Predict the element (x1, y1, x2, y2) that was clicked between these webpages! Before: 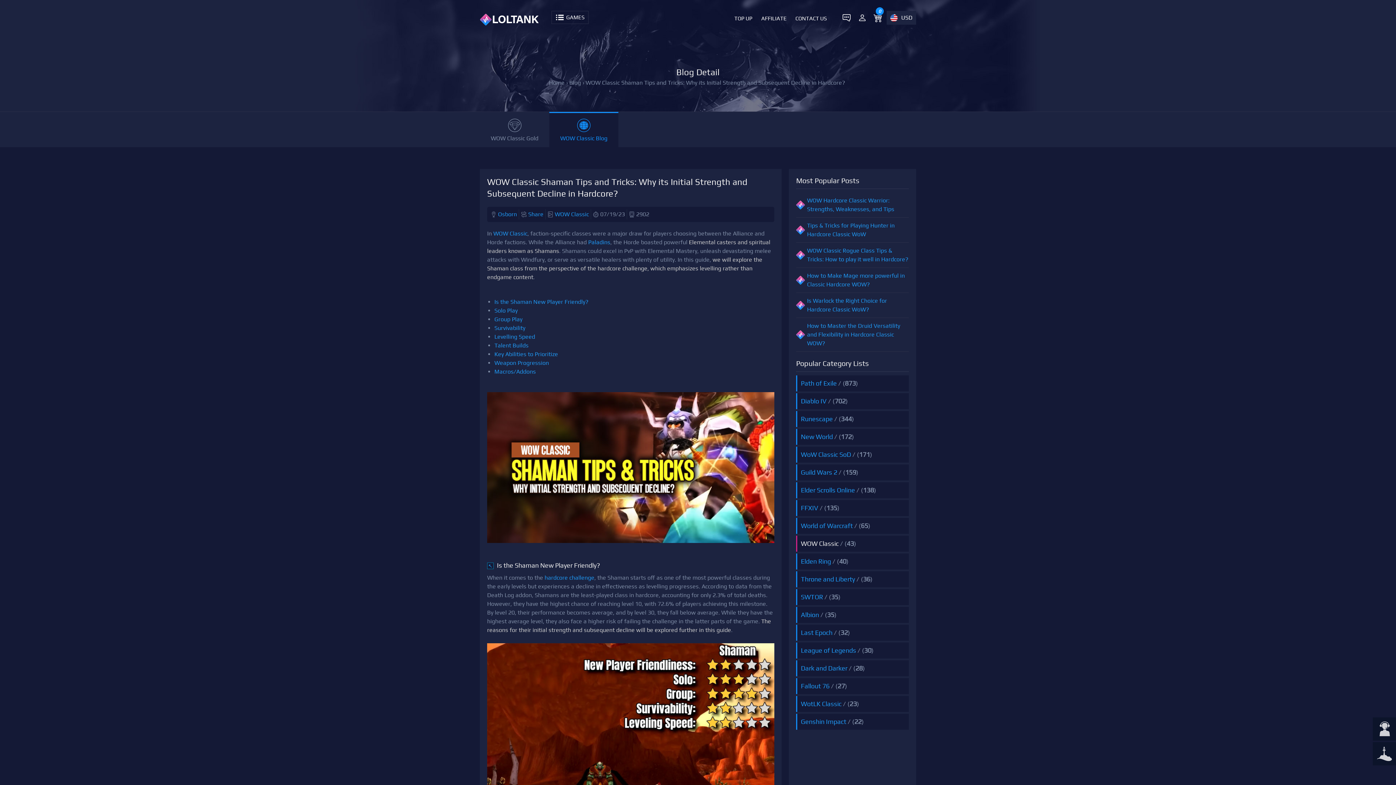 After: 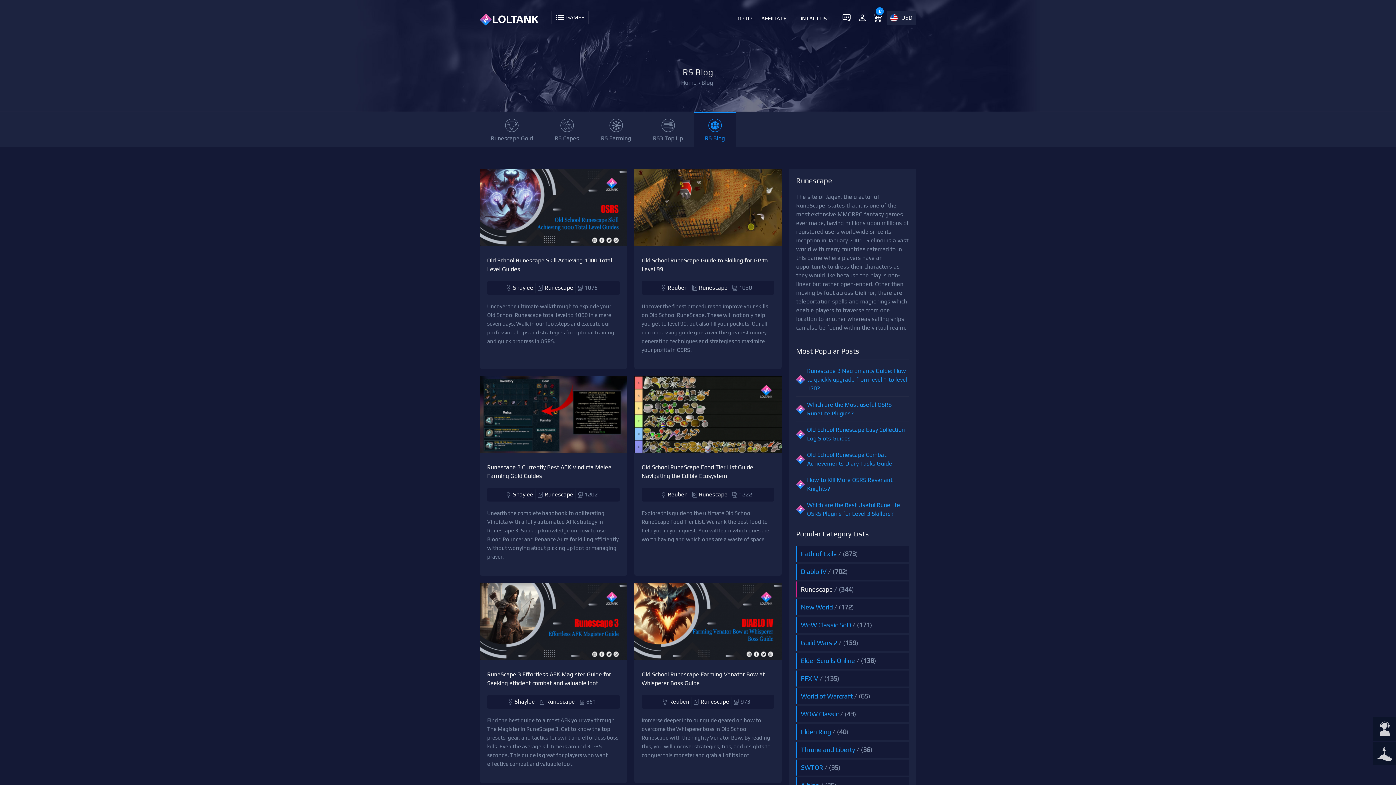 Action: bbox: (801, 415, 833, 422) label: Runescape